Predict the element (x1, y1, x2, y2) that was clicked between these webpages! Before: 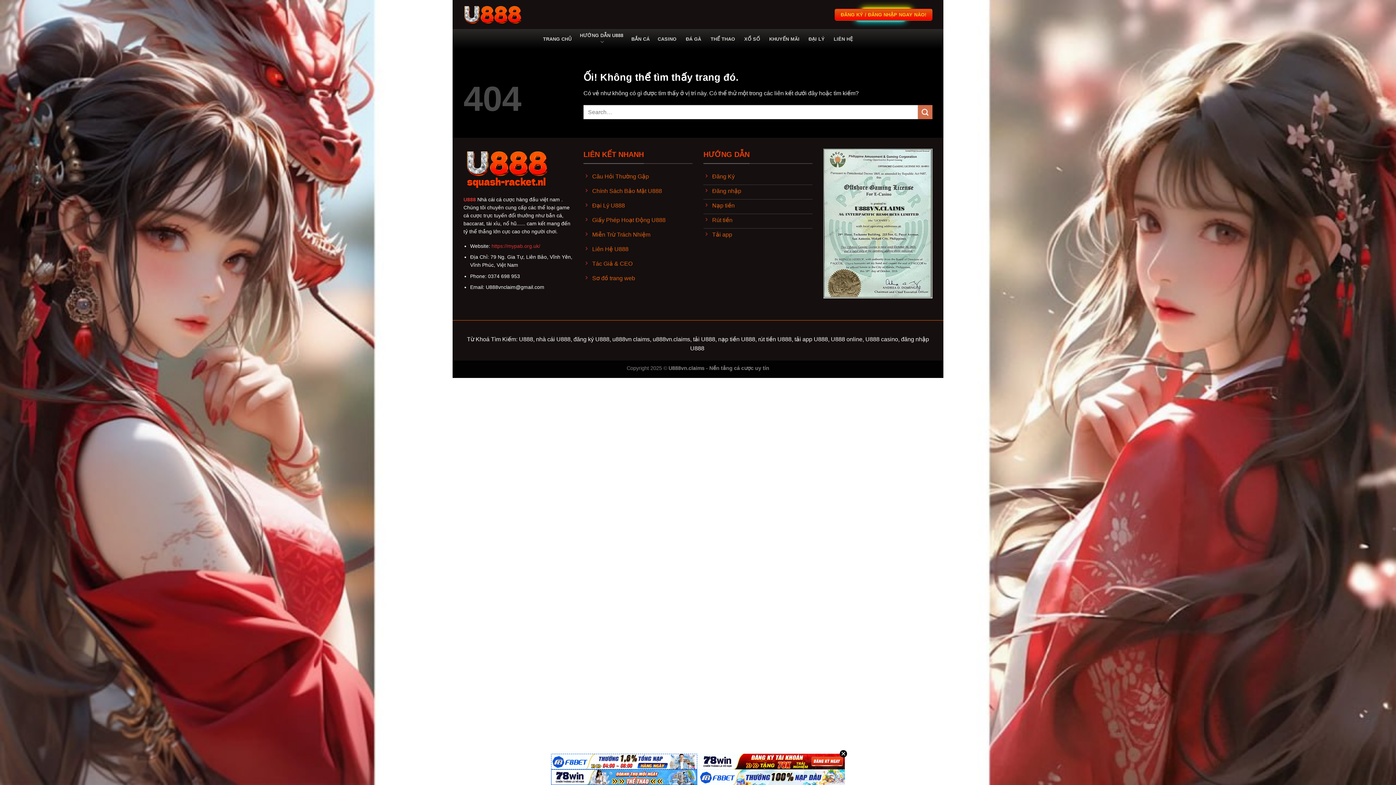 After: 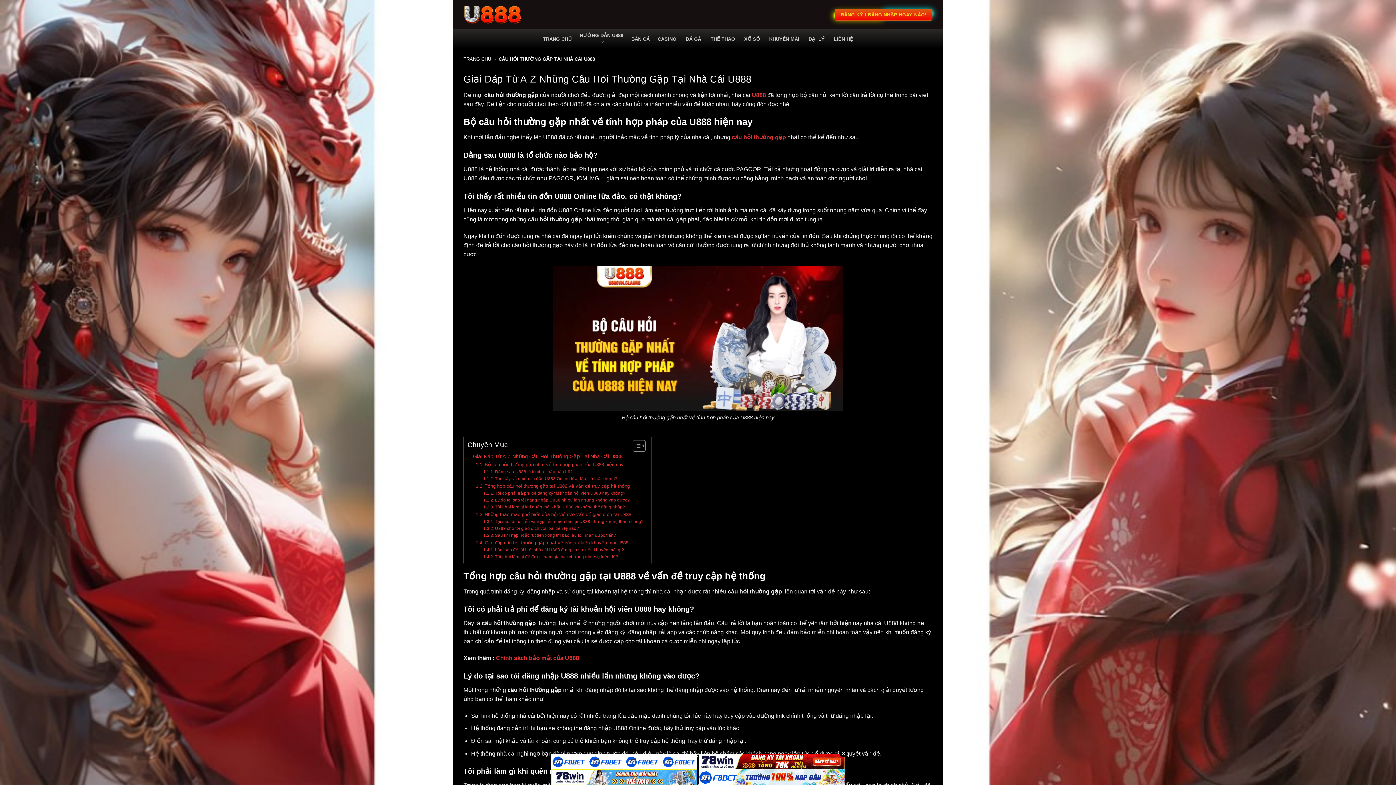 Action: bbox: (583, 170, 692, 184) label: Câu Hỏi Thường Gặp